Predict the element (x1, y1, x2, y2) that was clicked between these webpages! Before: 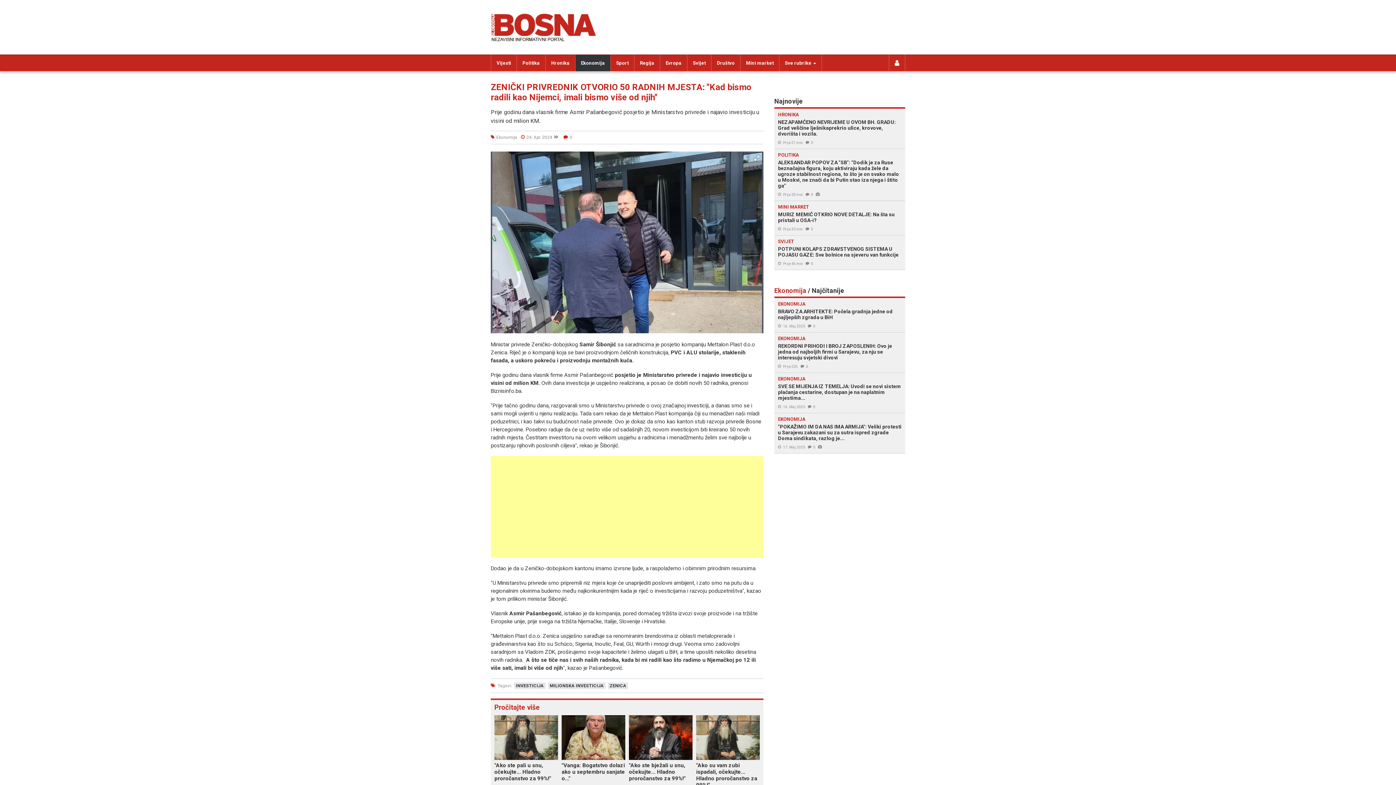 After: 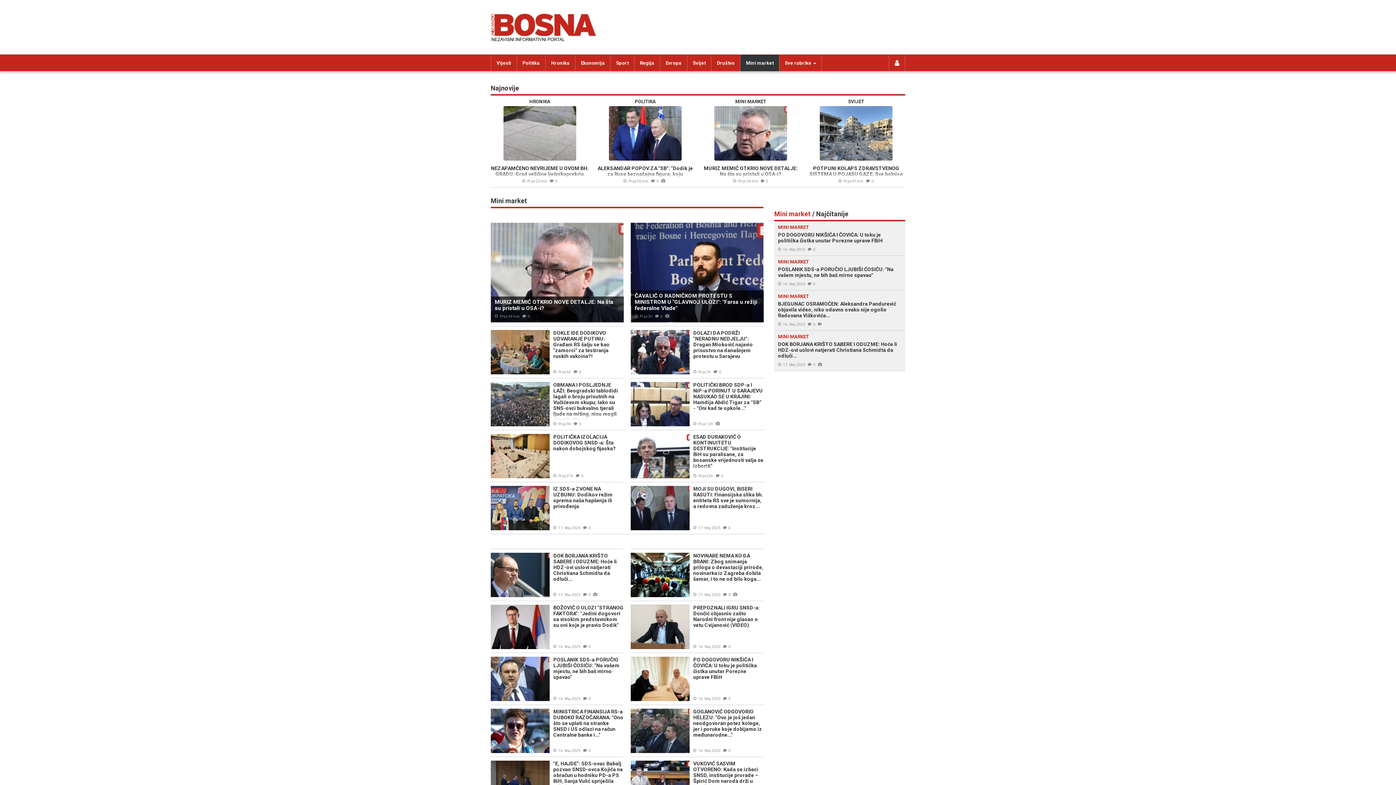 Action: bbox: (740, 54, 779, 71) label: Mini market